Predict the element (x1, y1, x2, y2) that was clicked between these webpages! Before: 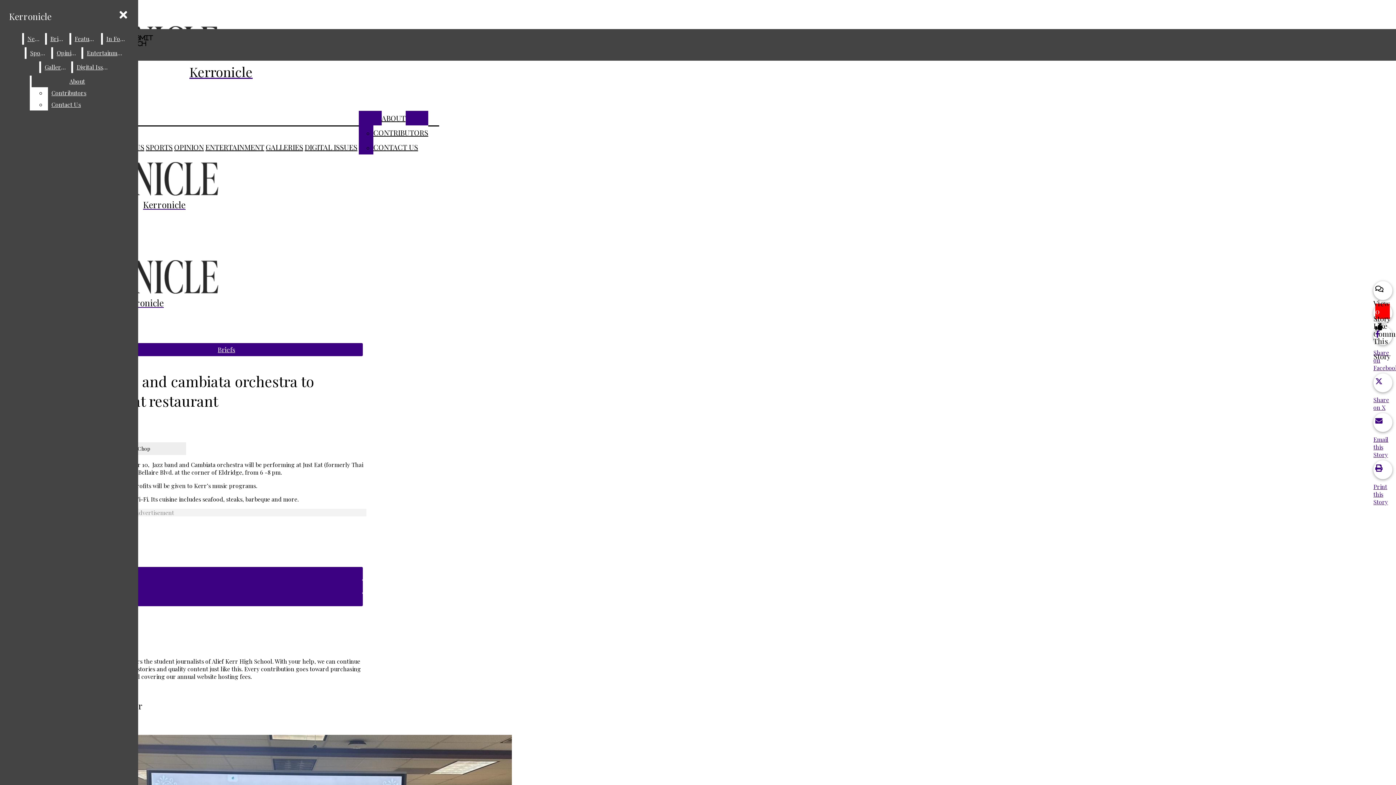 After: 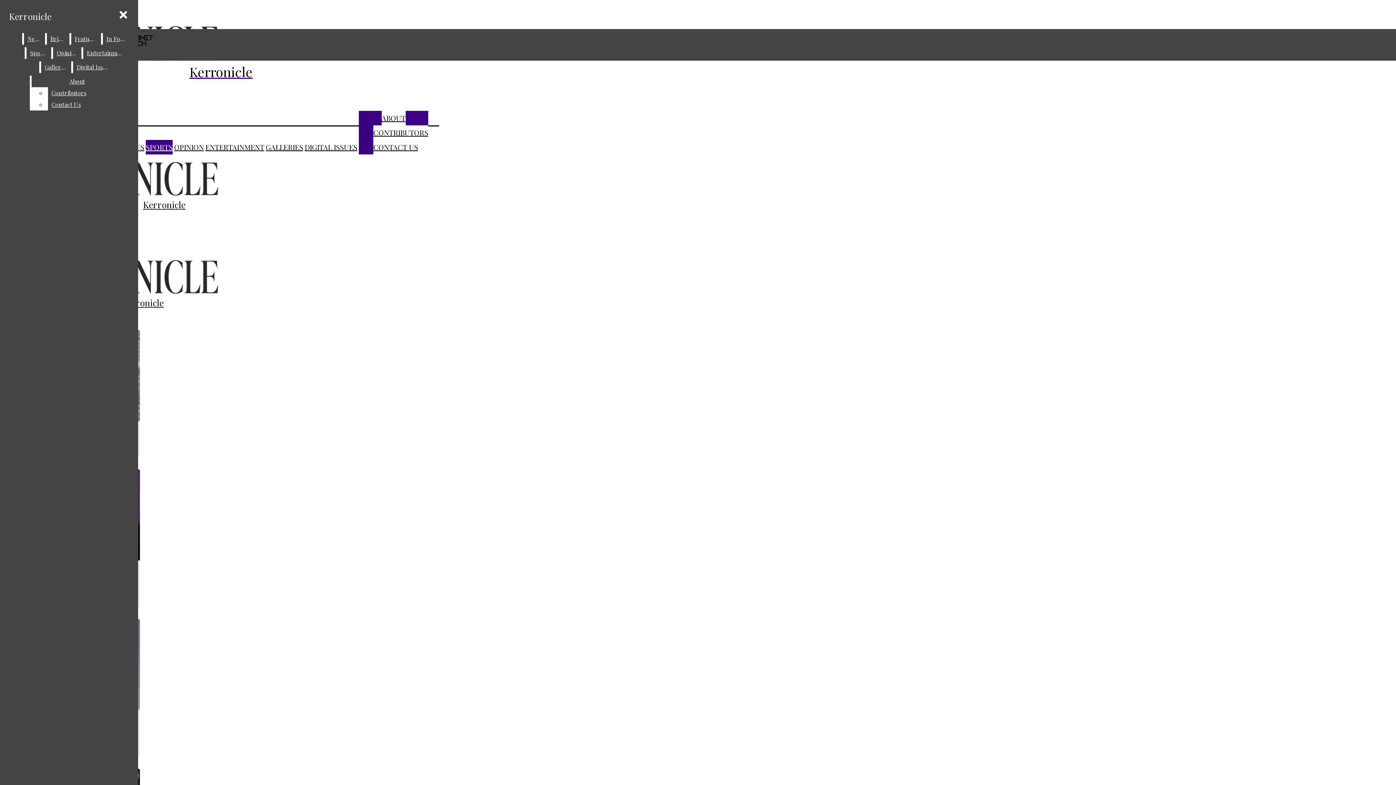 Action: bbox: (26, 47, 49, 58) label: Sports